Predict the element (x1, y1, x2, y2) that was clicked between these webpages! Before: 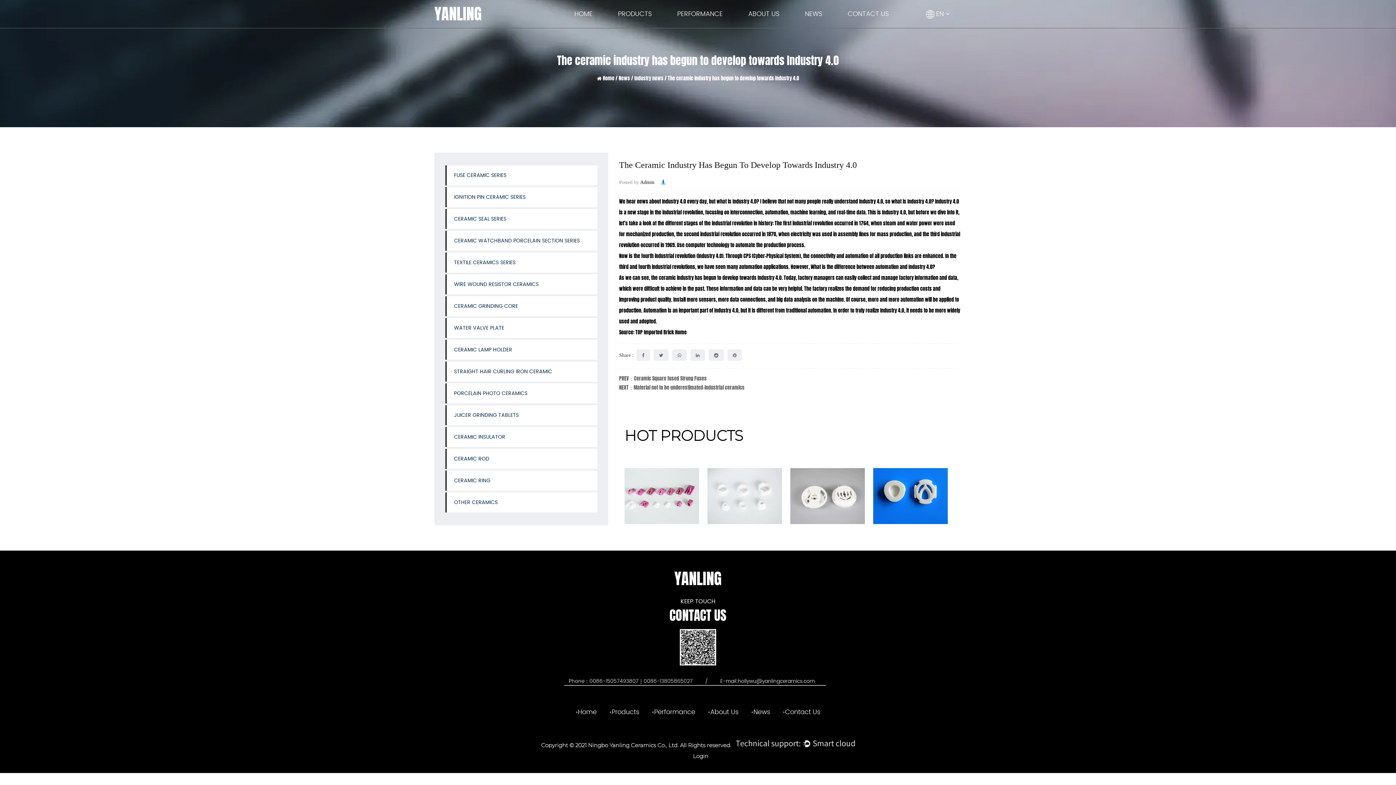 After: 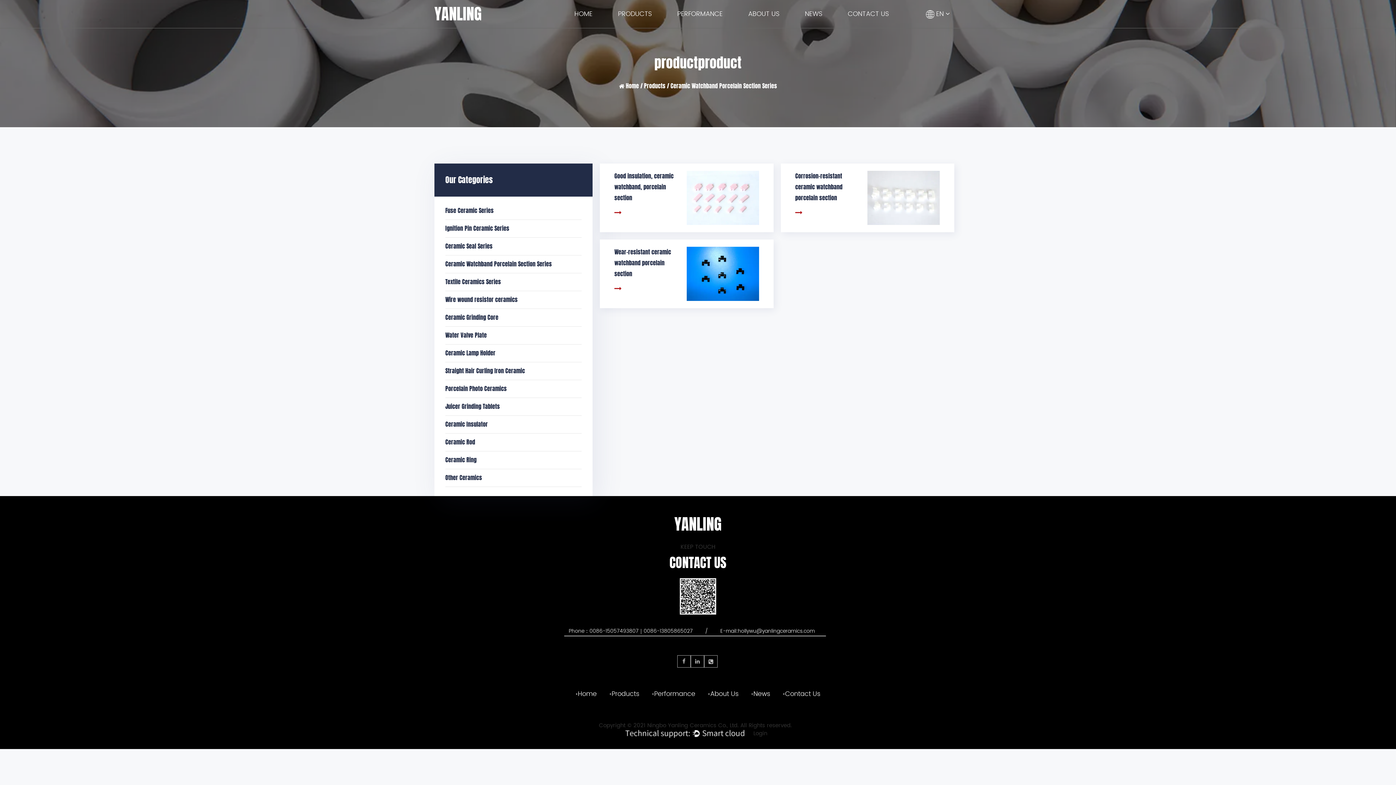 Action: bbox: (445, 230, 597, 250) label: CERAMIC WATCHBAND PORCELAIN SECTION SERIES